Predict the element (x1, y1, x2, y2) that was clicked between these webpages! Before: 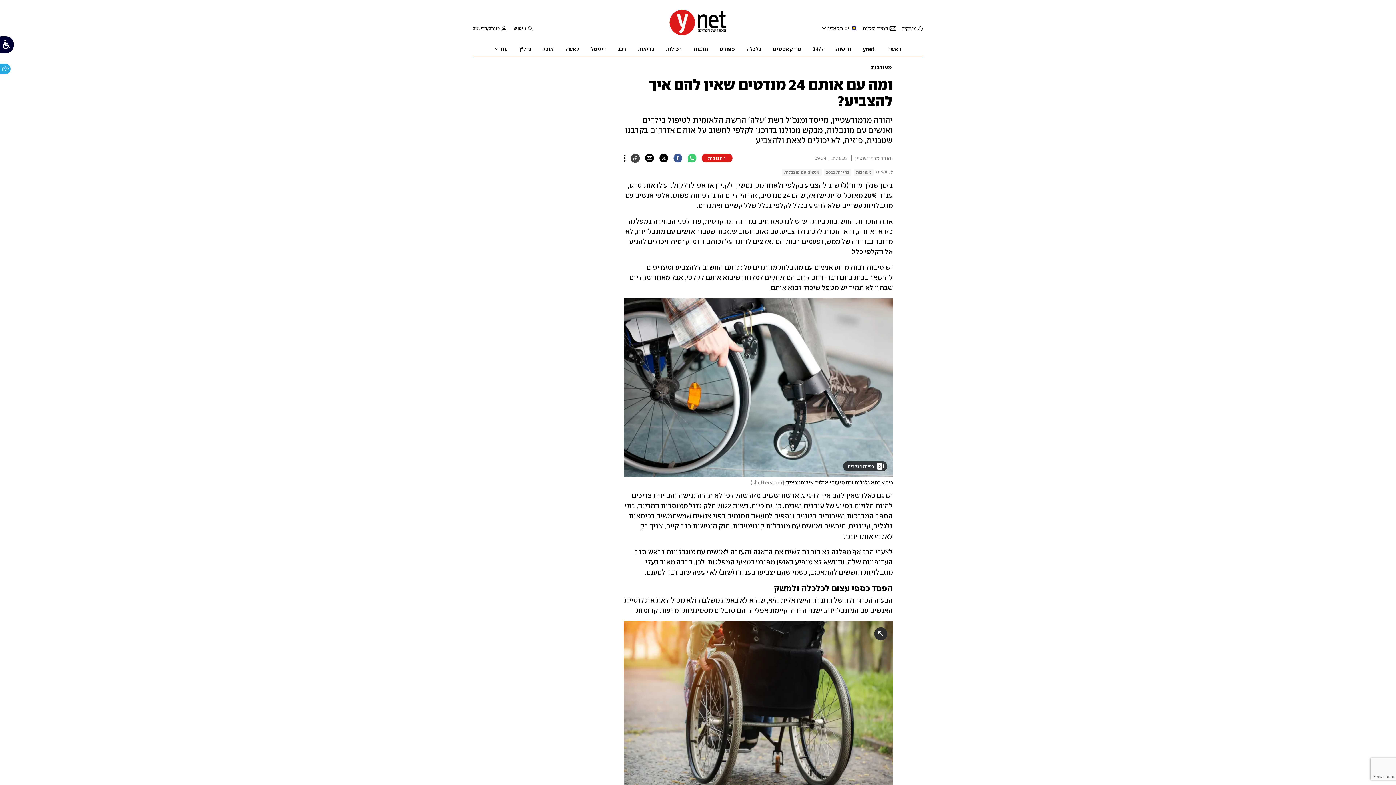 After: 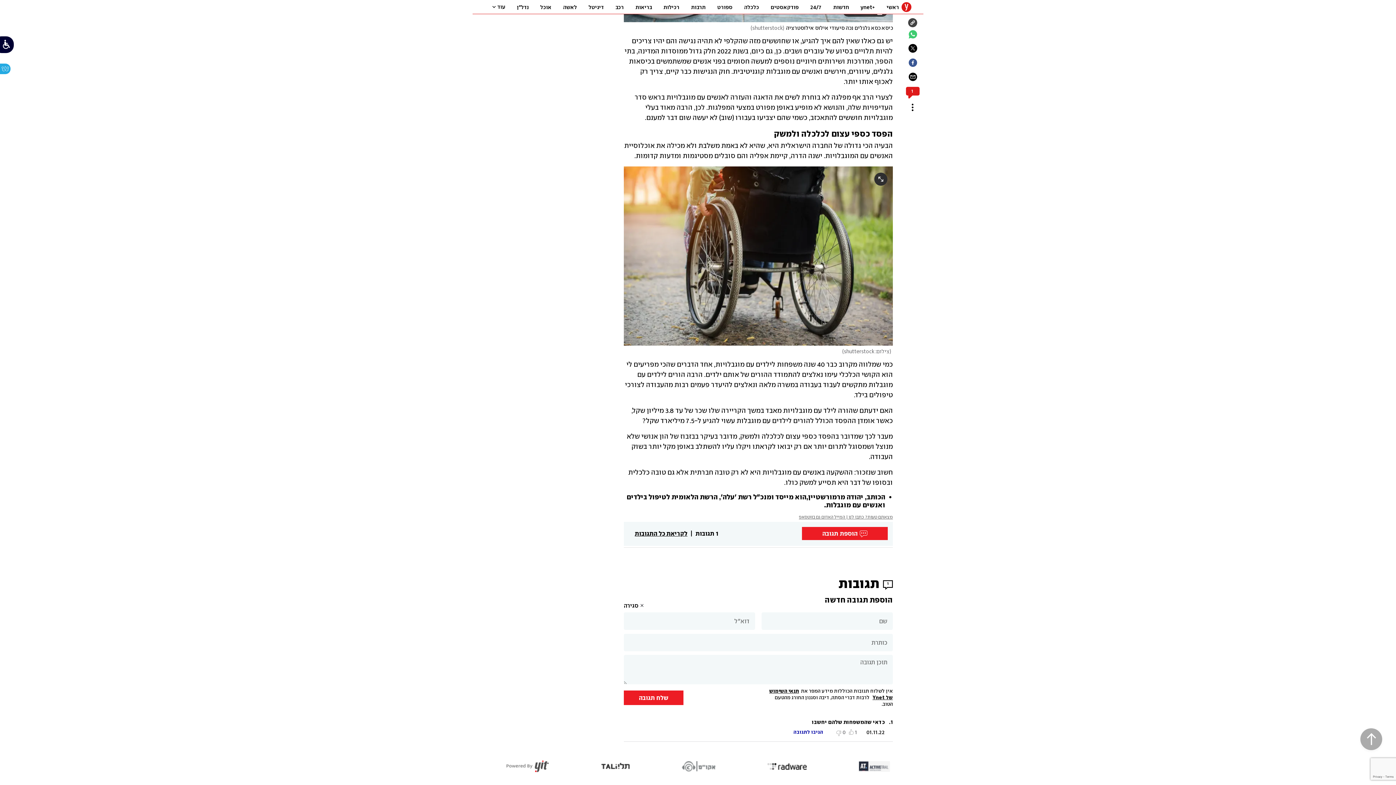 Action: bbox: (701, 153, 732, 162) label: 1 תגובות